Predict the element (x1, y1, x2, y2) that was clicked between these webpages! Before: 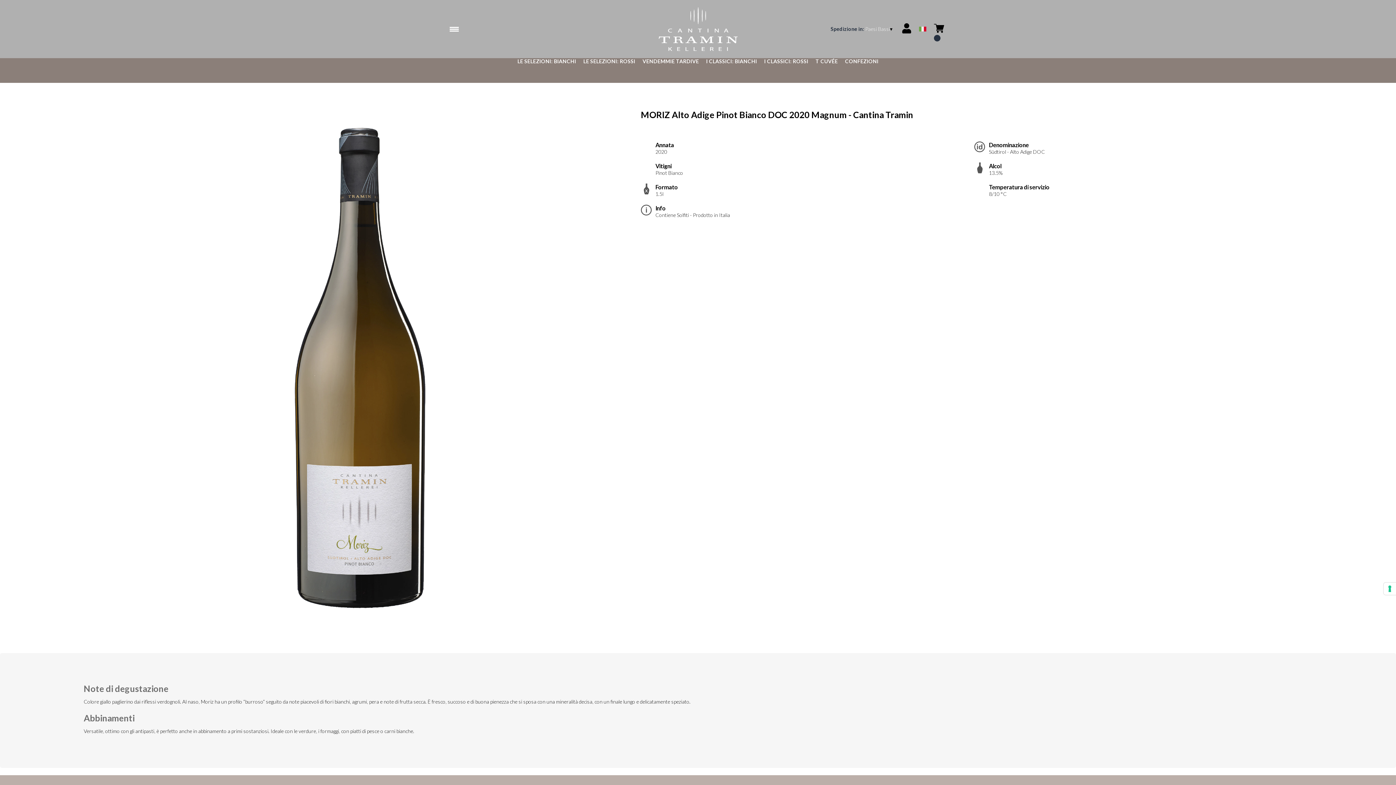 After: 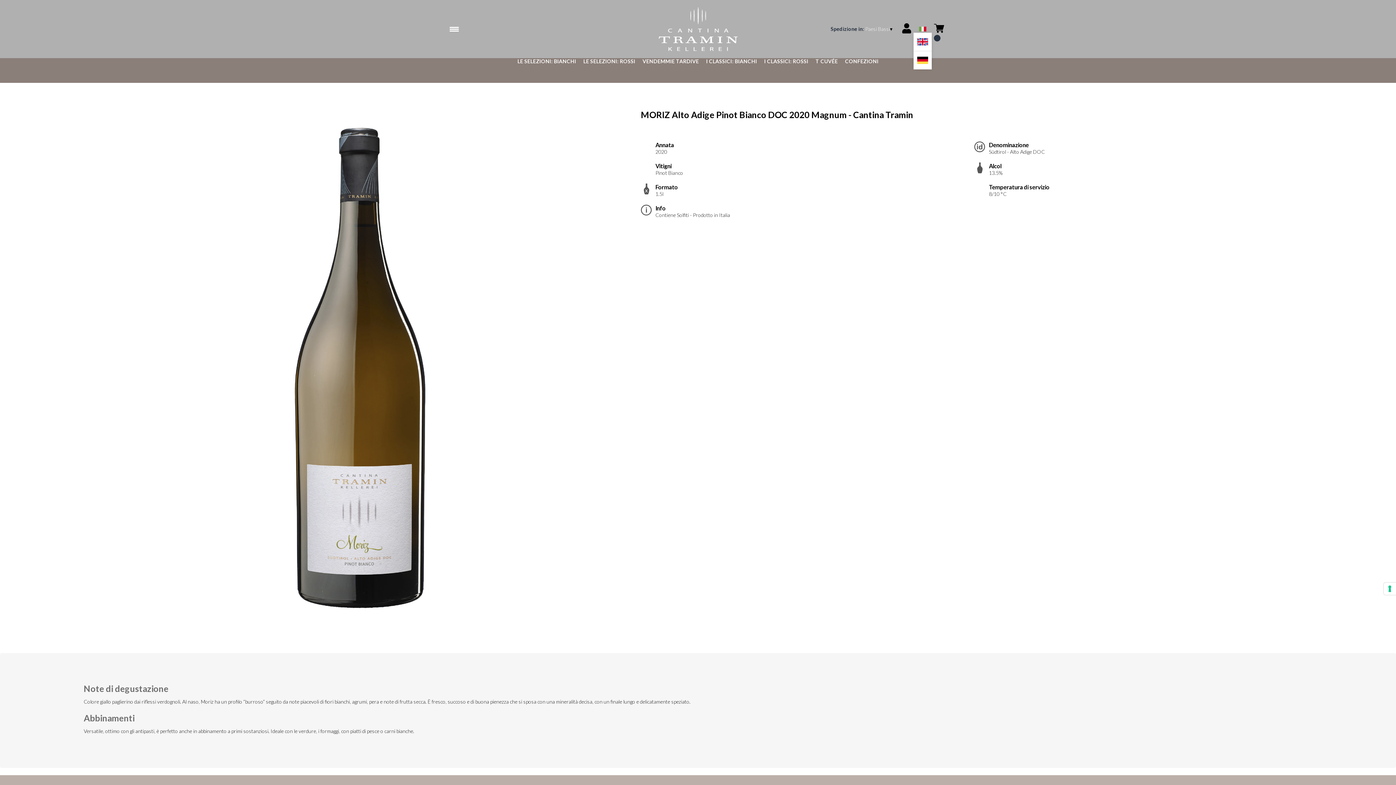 Action: bbox: (913, 25, 931, 32)